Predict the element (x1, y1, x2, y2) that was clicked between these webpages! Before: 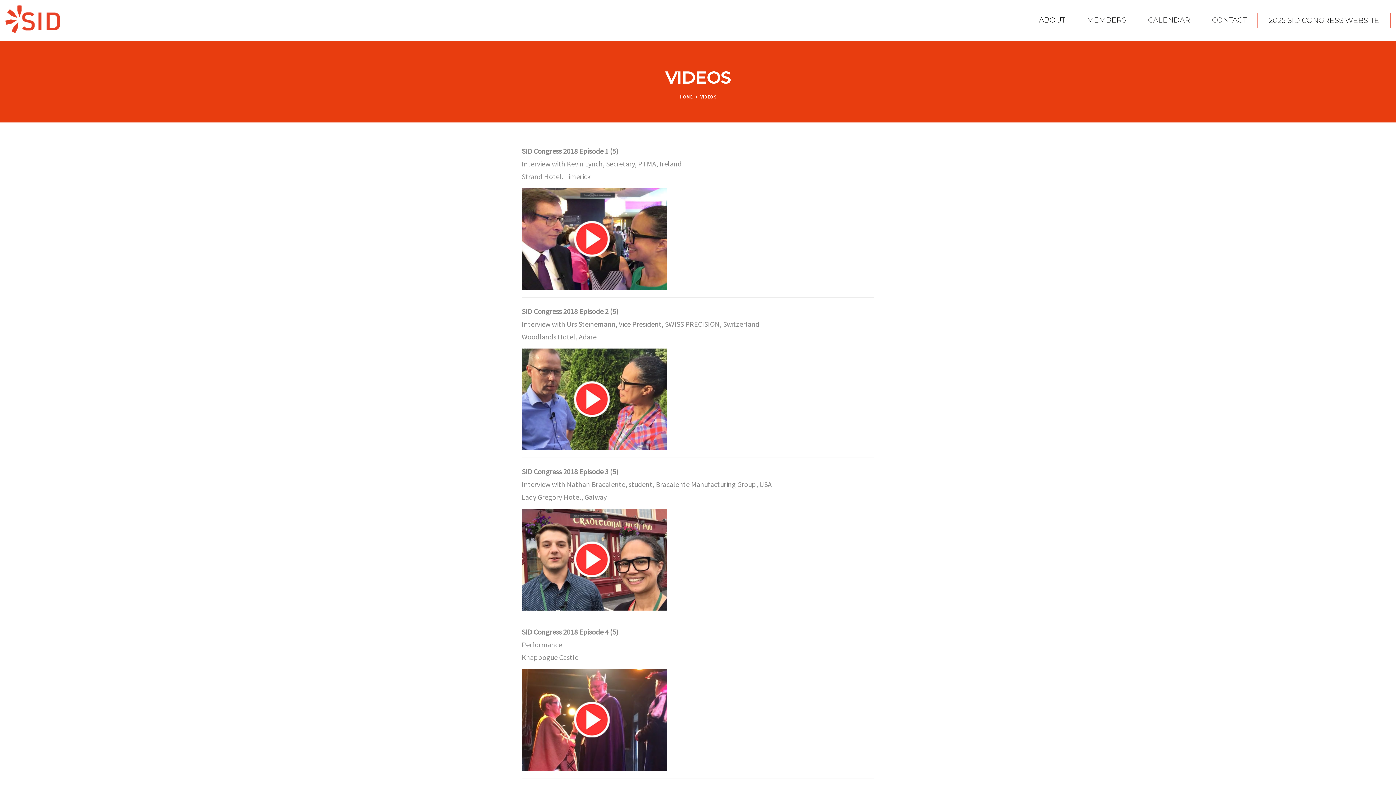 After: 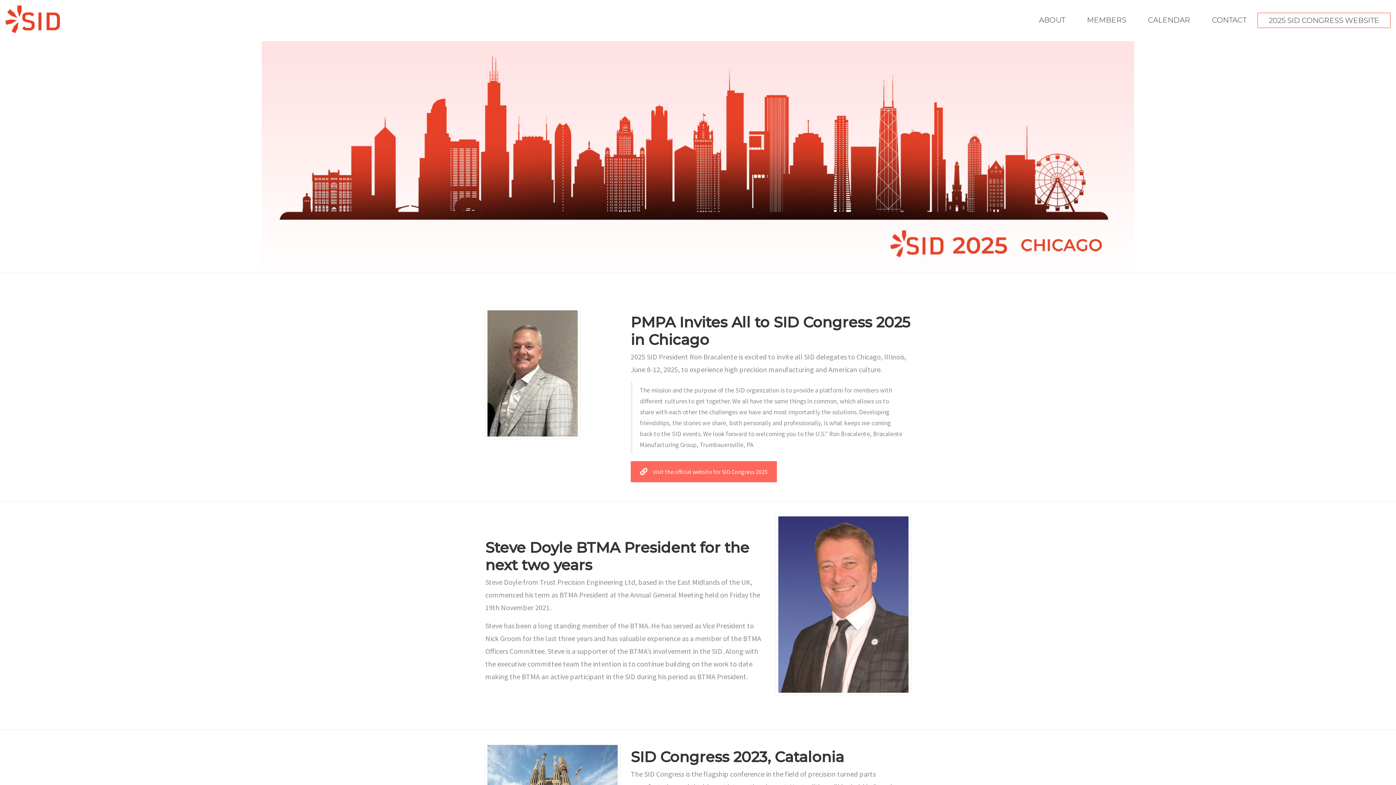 Action: bbox: (679, 94, 692, 99) label: HOME